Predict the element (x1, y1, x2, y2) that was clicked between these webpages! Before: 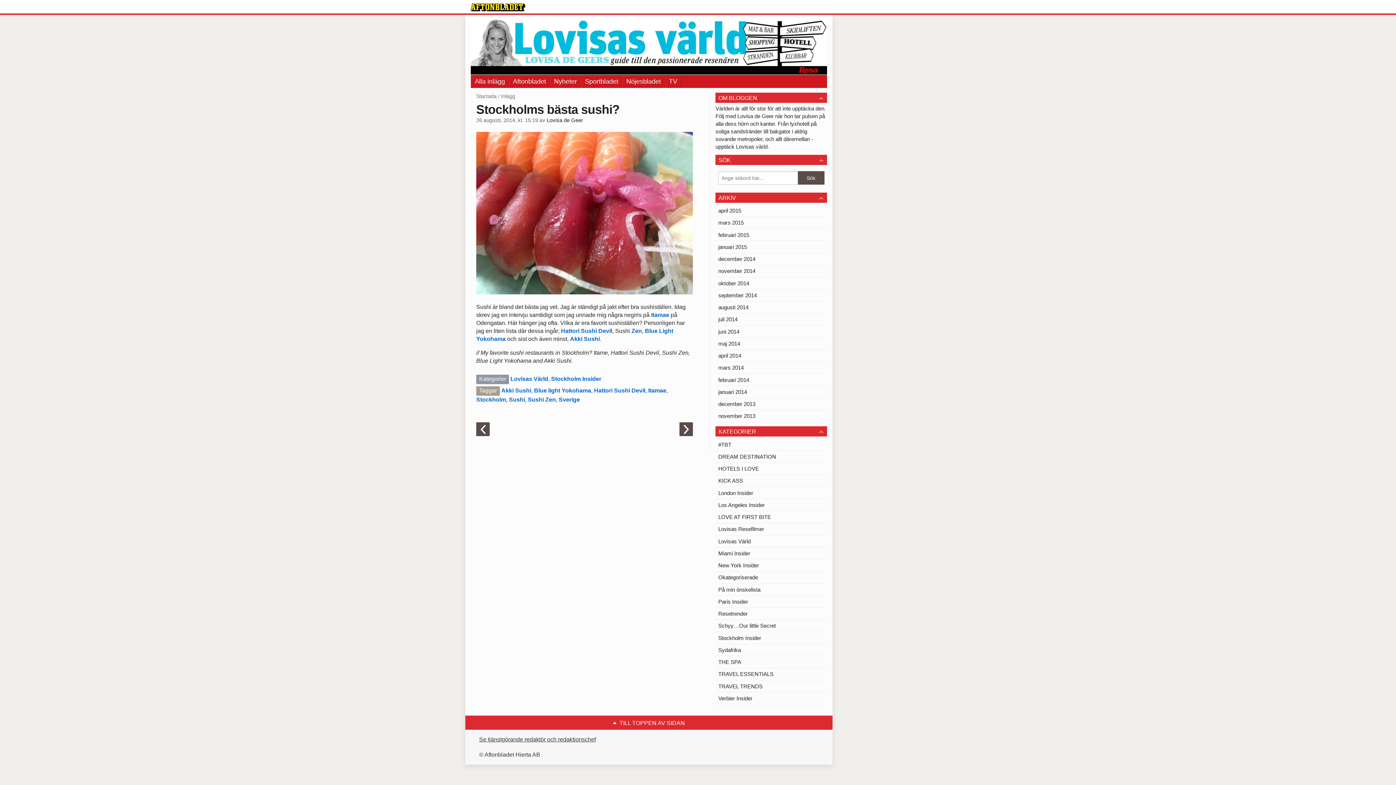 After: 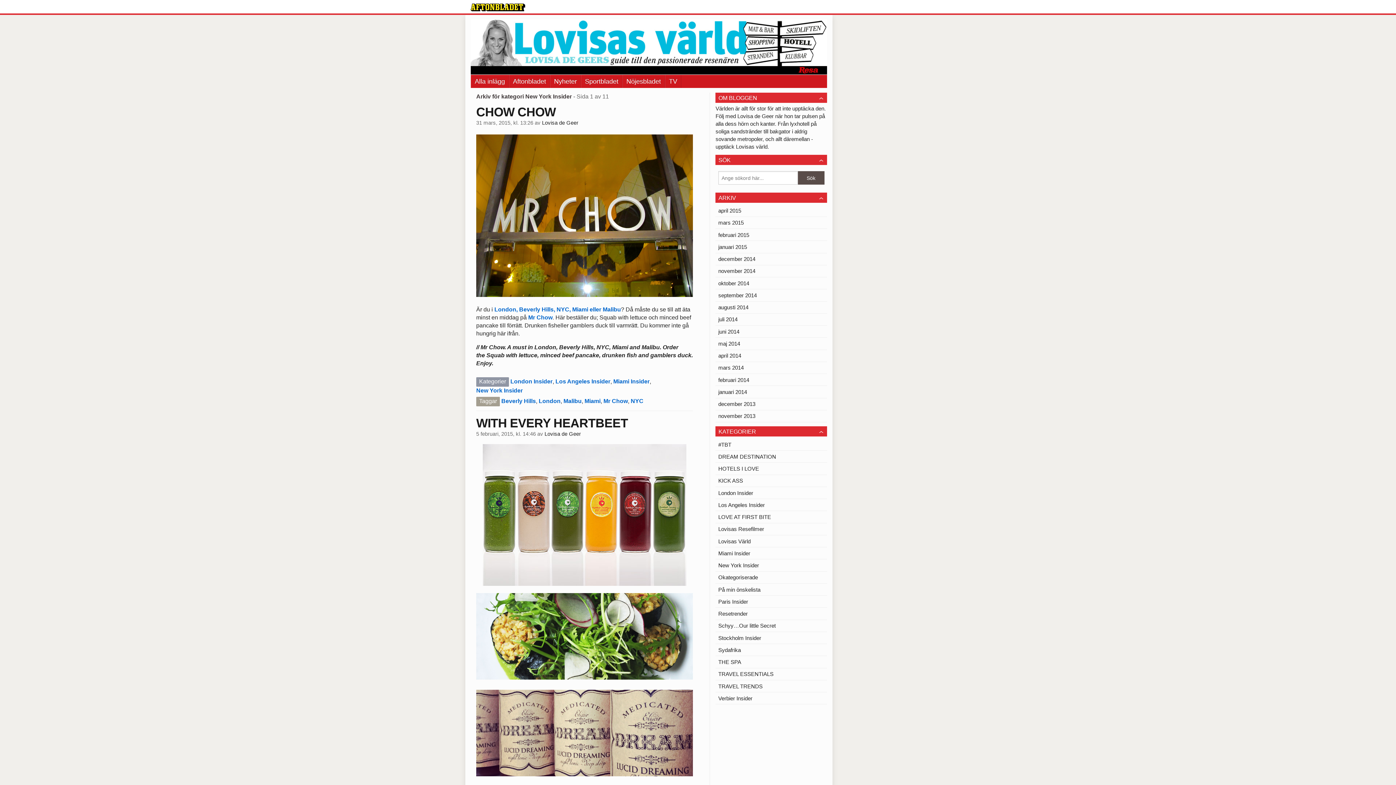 Action: label: New York Insider bbox: (715, 559, 827, 571)